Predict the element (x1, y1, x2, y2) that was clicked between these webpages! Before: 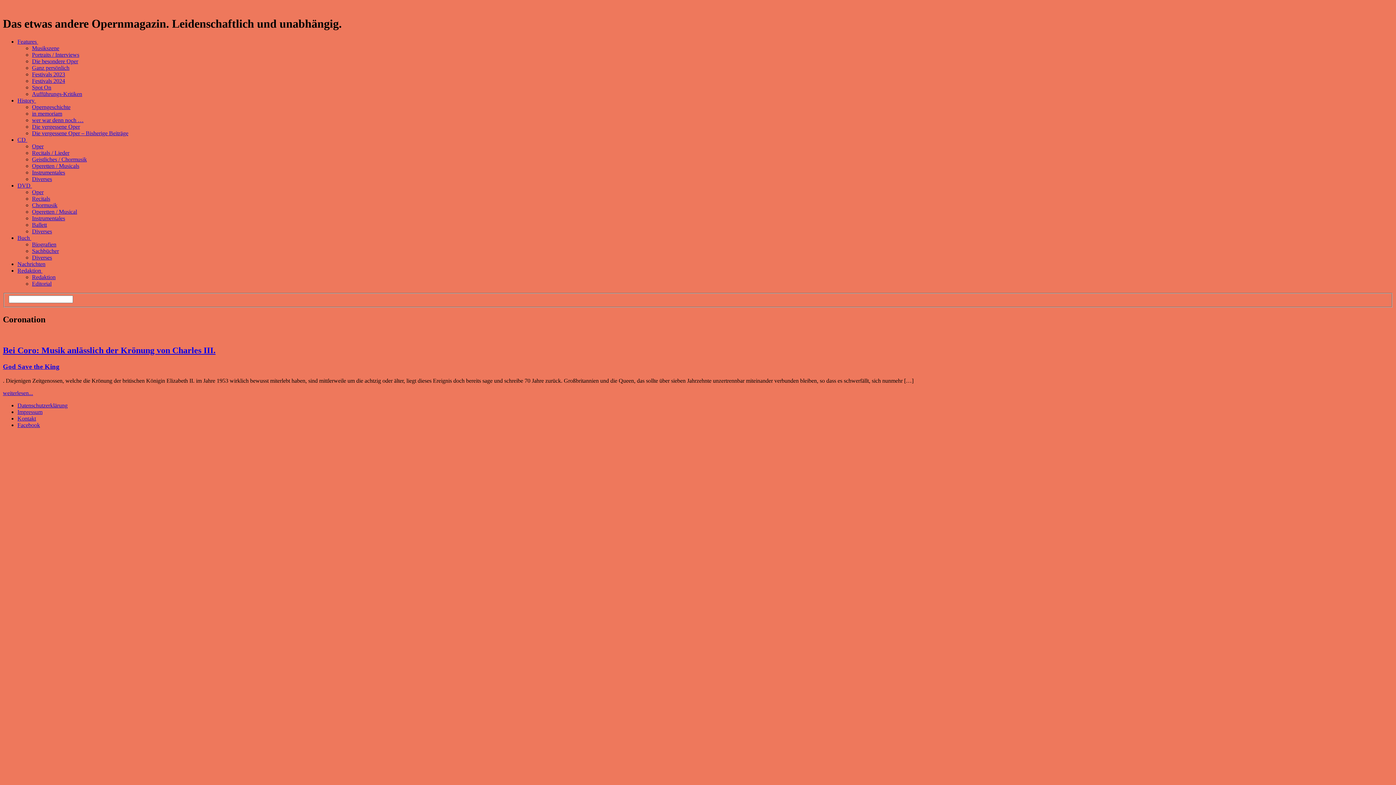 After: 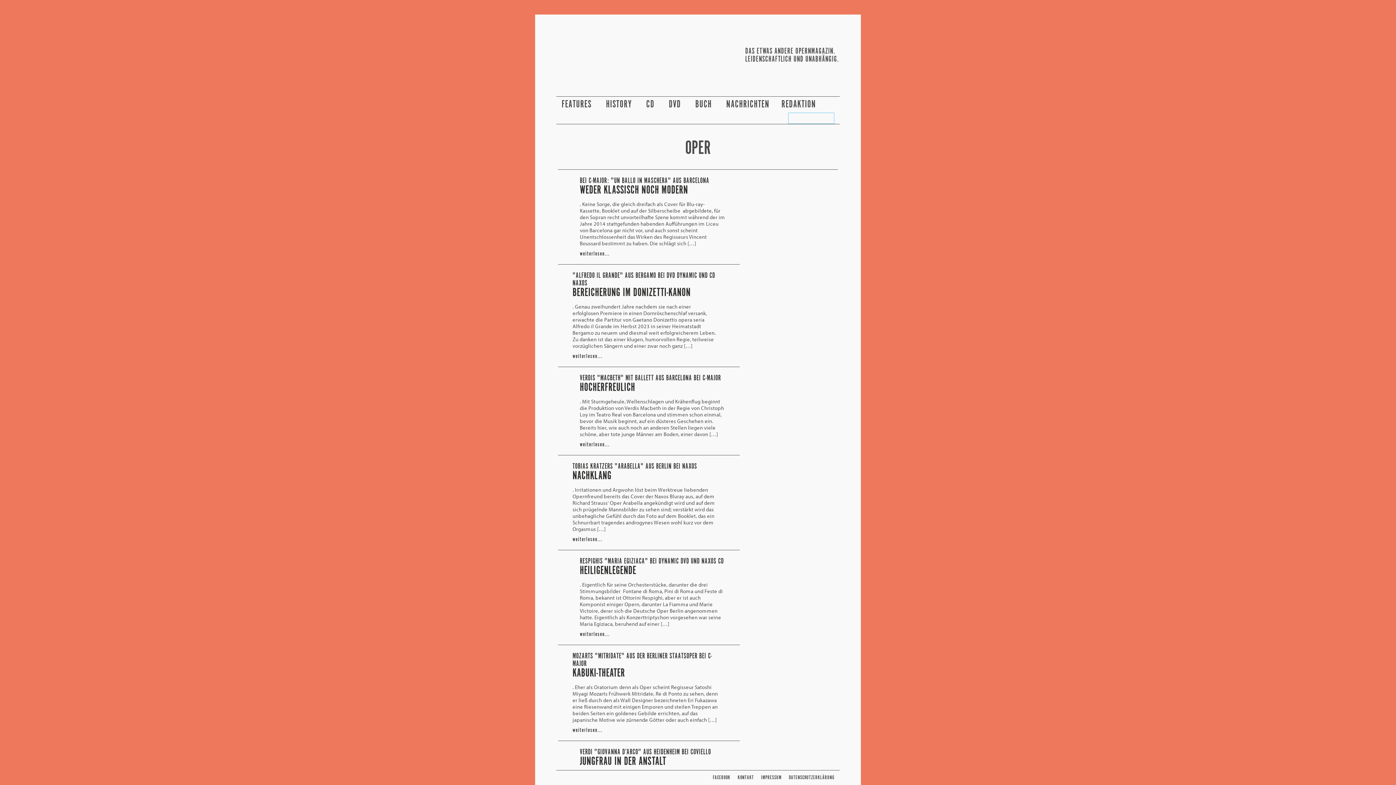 Action: bbox: (32, 189, 43, 195) label: Oper